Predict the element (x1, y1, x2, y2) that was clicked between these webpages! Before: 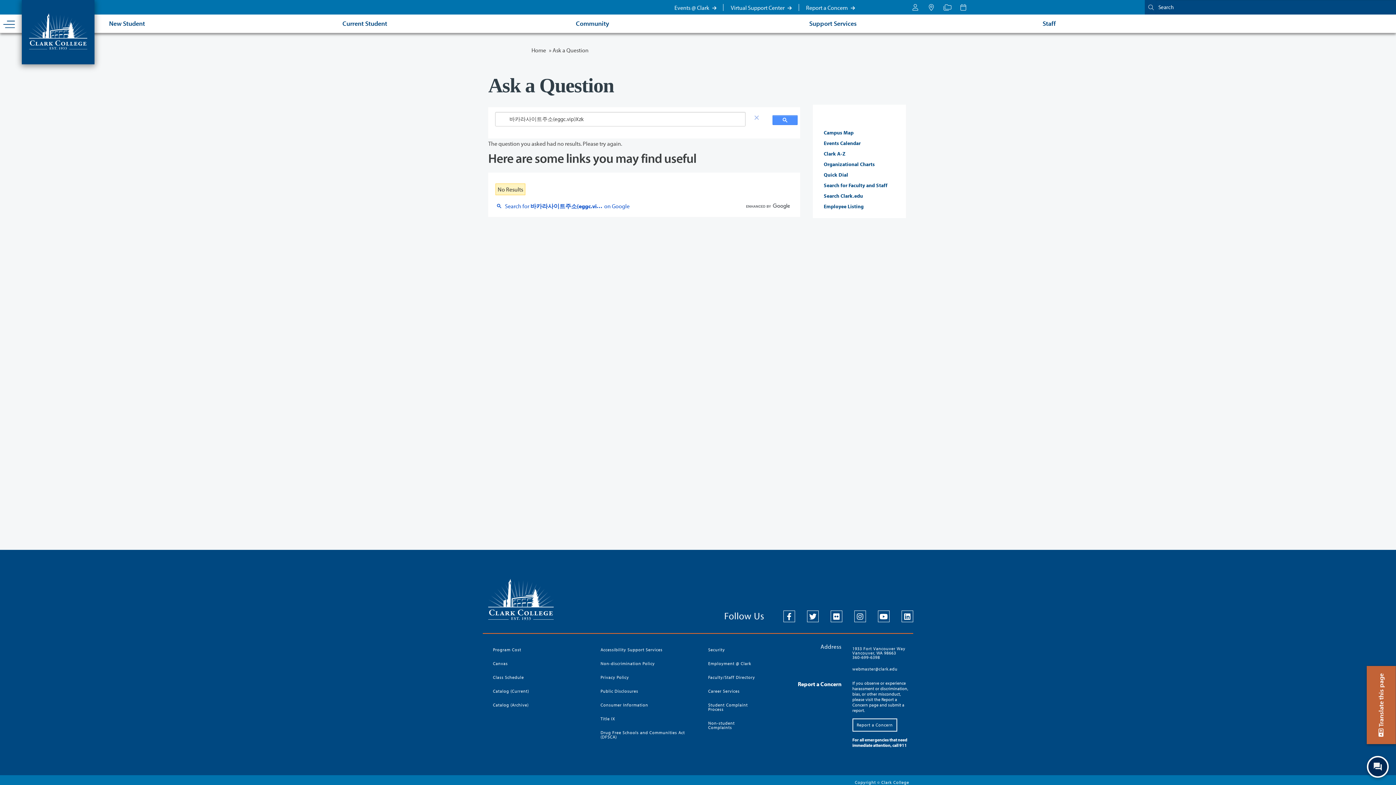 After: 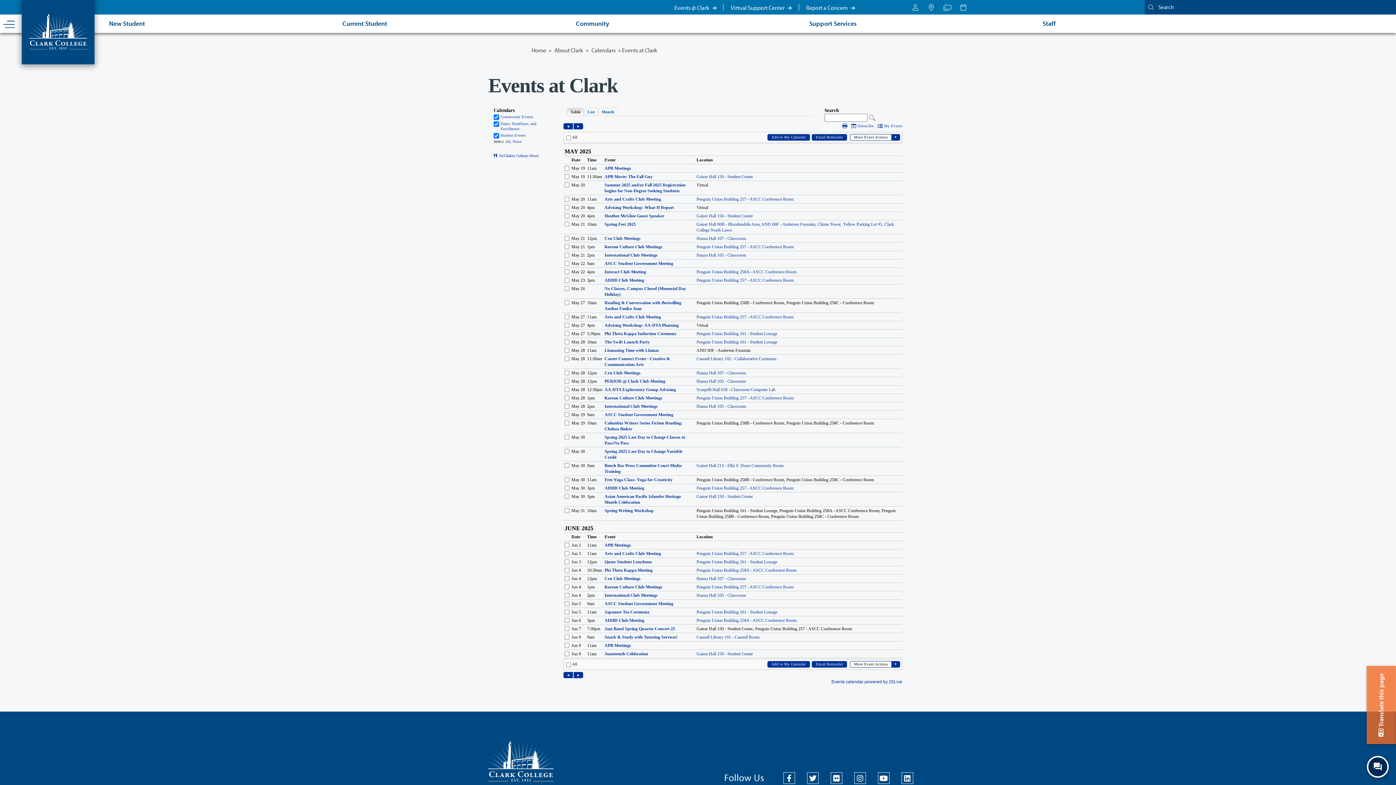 Action: label: Events @ Clark  bbox: (667, 0, 723, 14)